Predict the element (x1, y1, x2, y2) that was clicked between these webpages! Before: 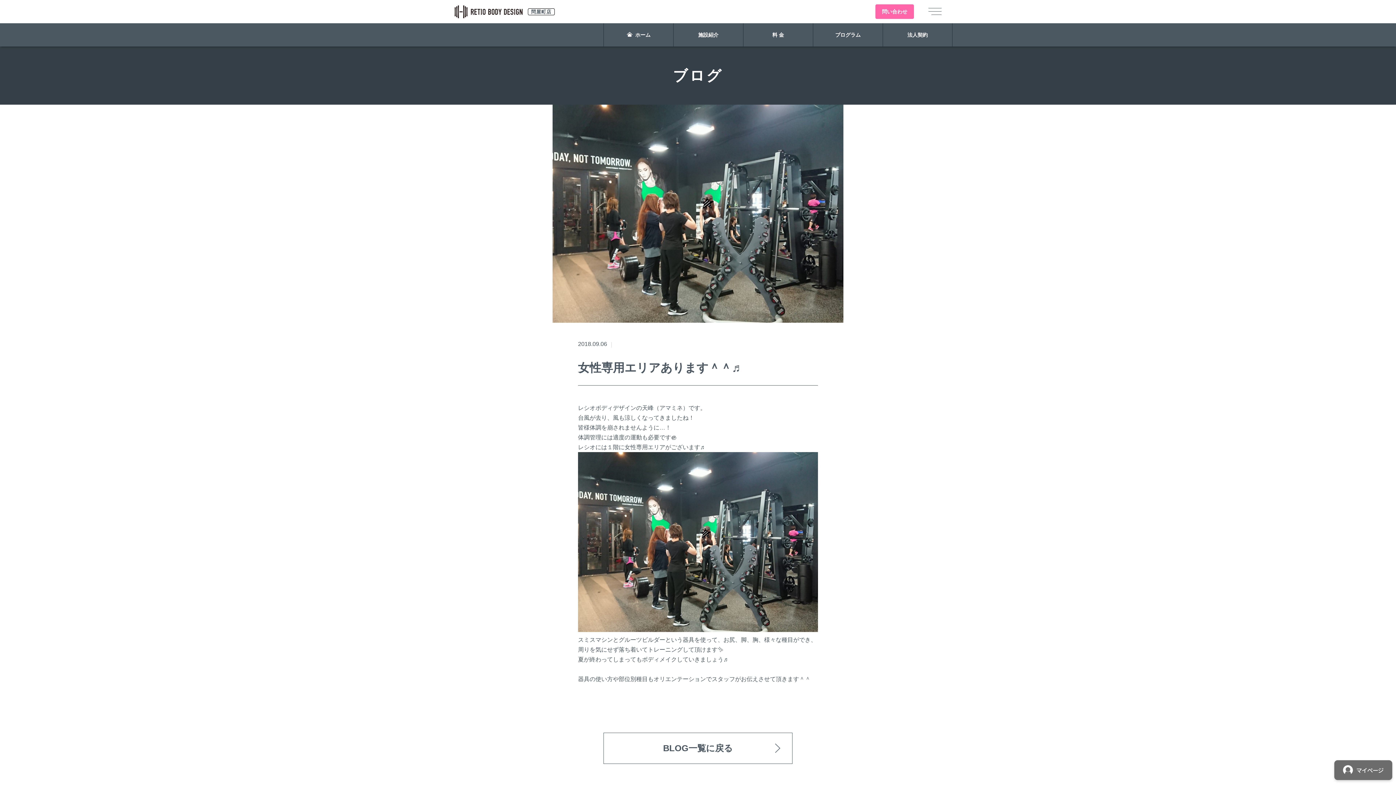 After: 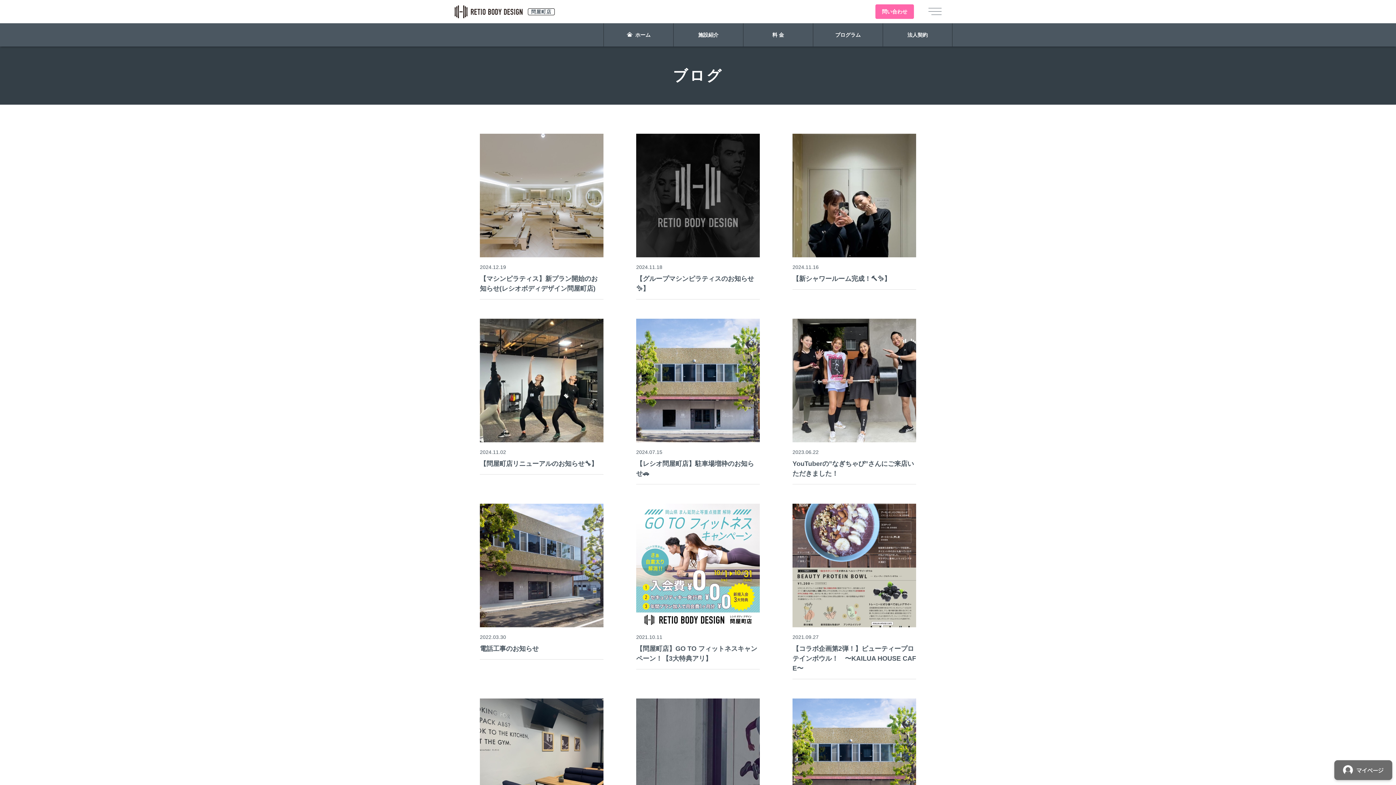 Action: bbox: (603, 733, 792, 764) label: BLOG一覧に戻る